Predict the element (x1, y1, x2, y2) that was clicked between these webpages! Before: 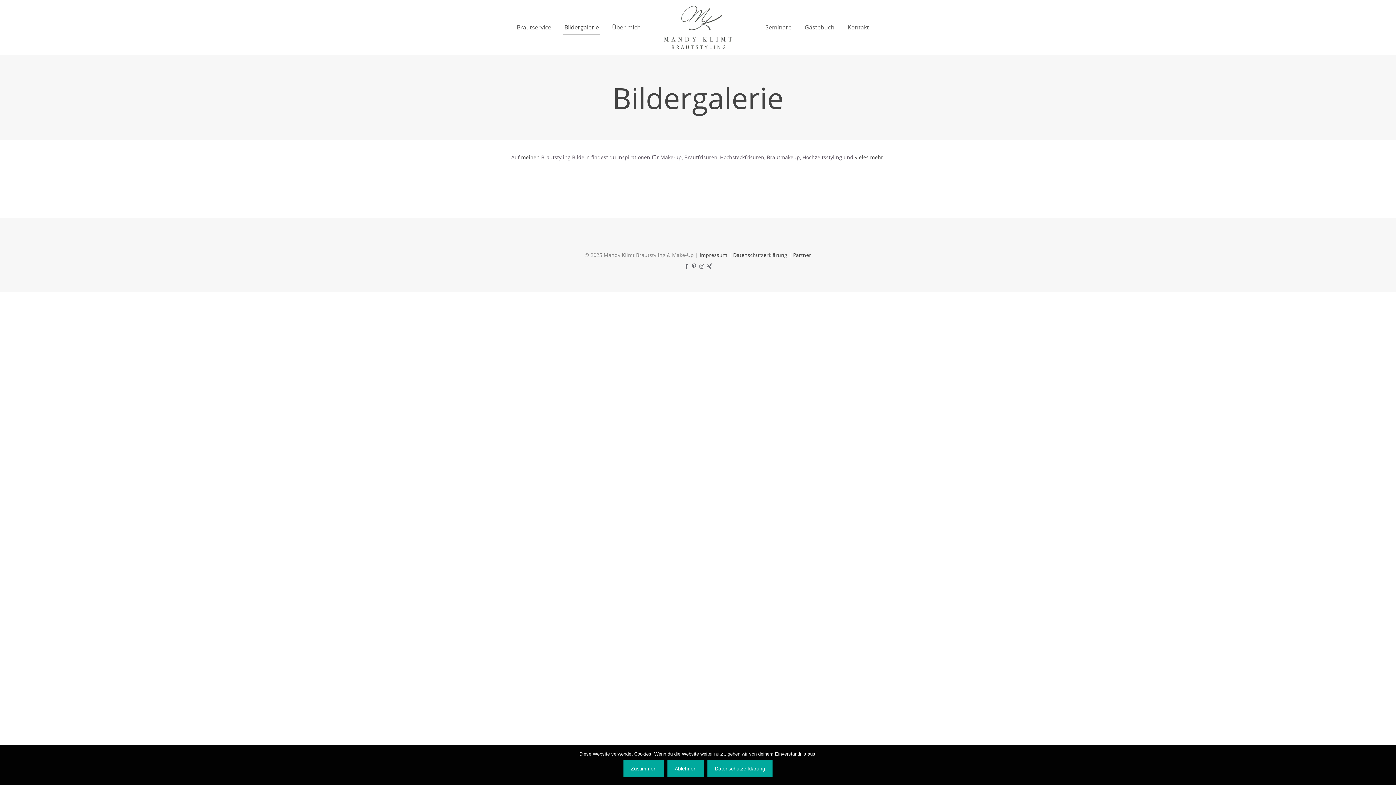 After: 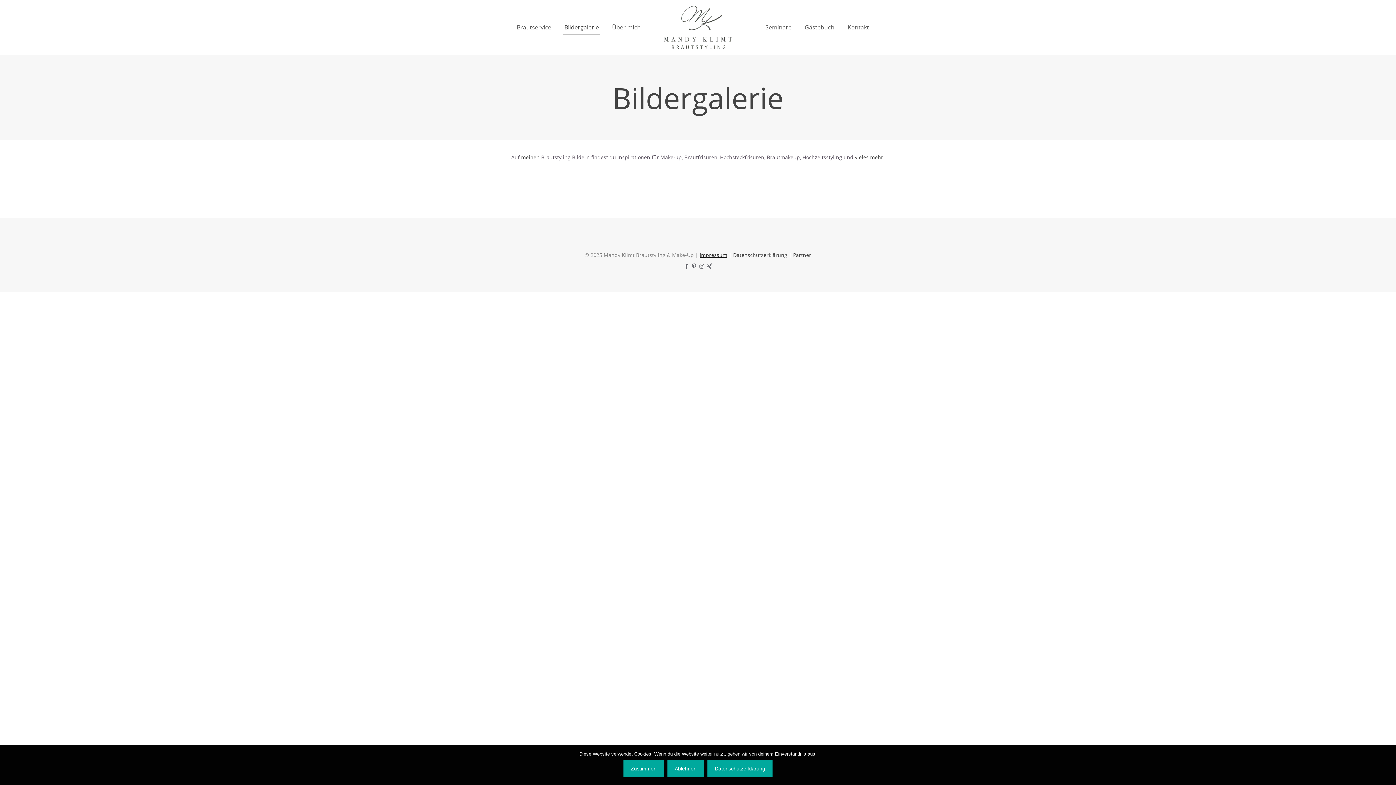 Action: label: Impressum bbox: (699, 251, 727, 258)